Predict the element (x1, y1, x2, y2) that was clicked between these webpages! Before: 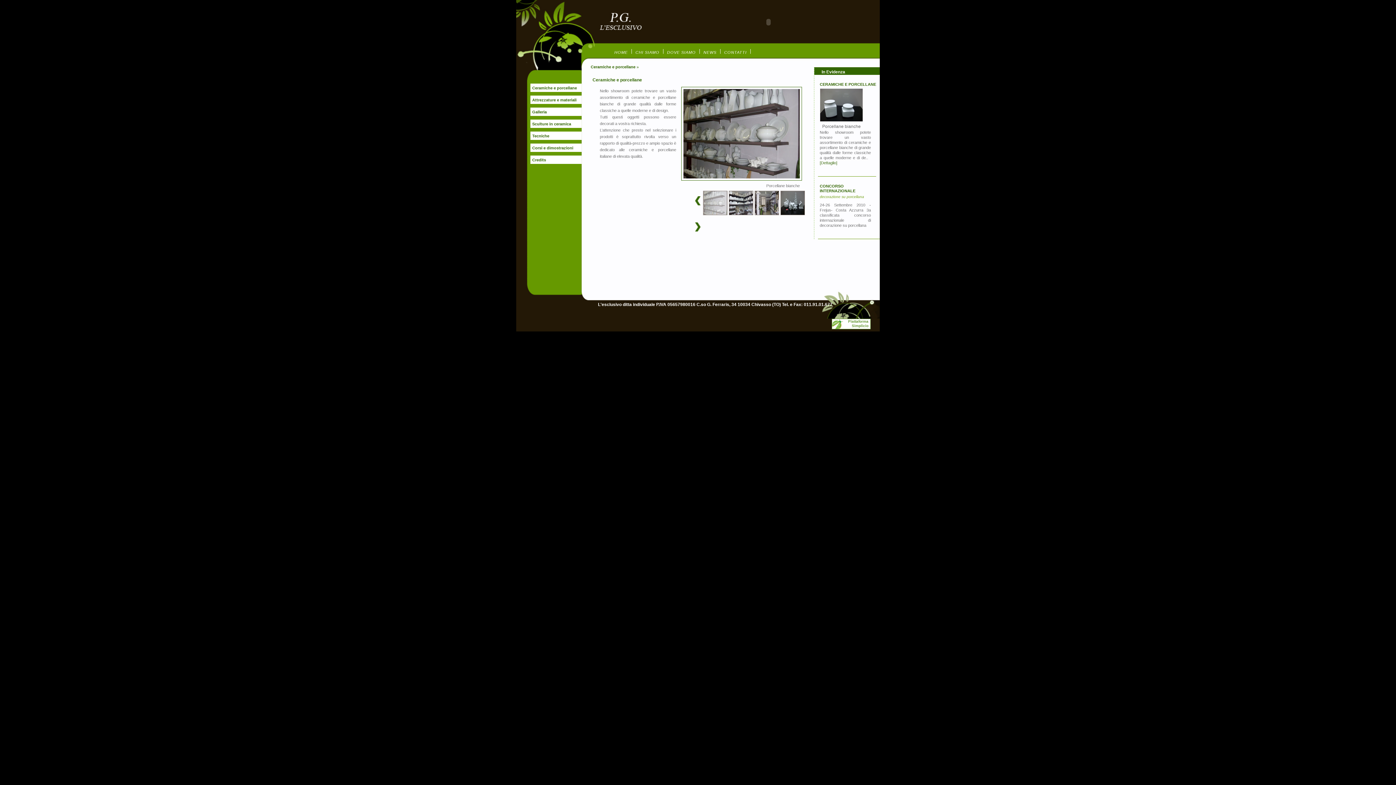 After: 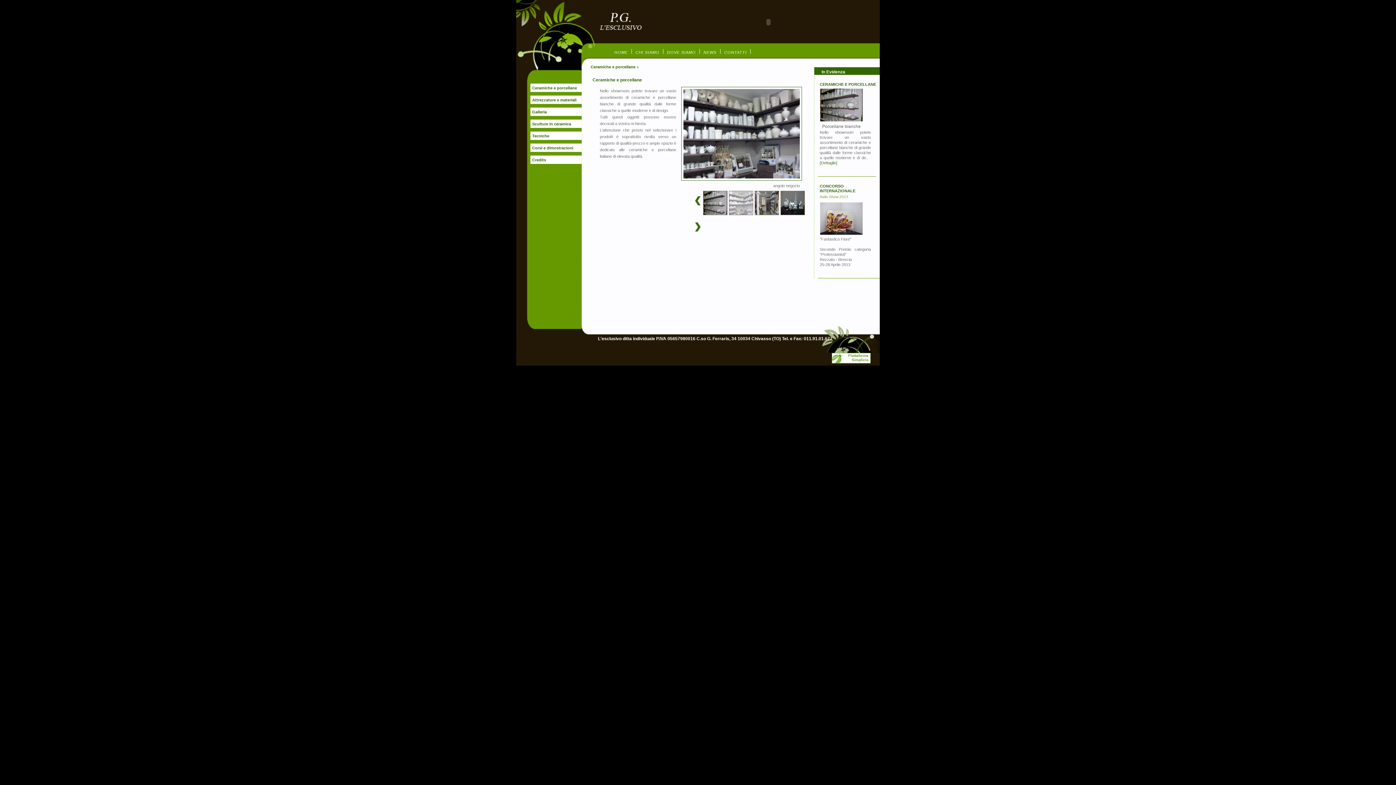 Action: bbox: (729, 210, 753, 216)